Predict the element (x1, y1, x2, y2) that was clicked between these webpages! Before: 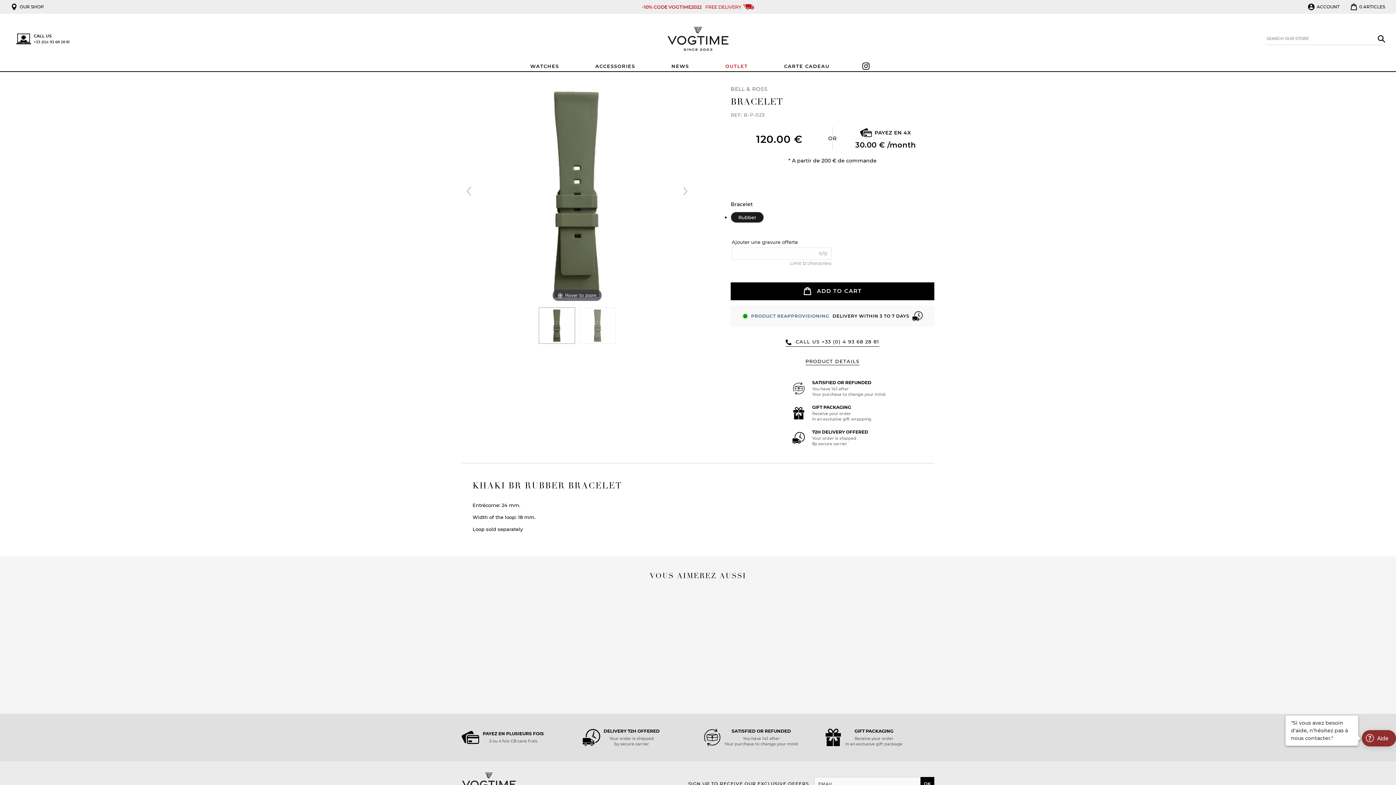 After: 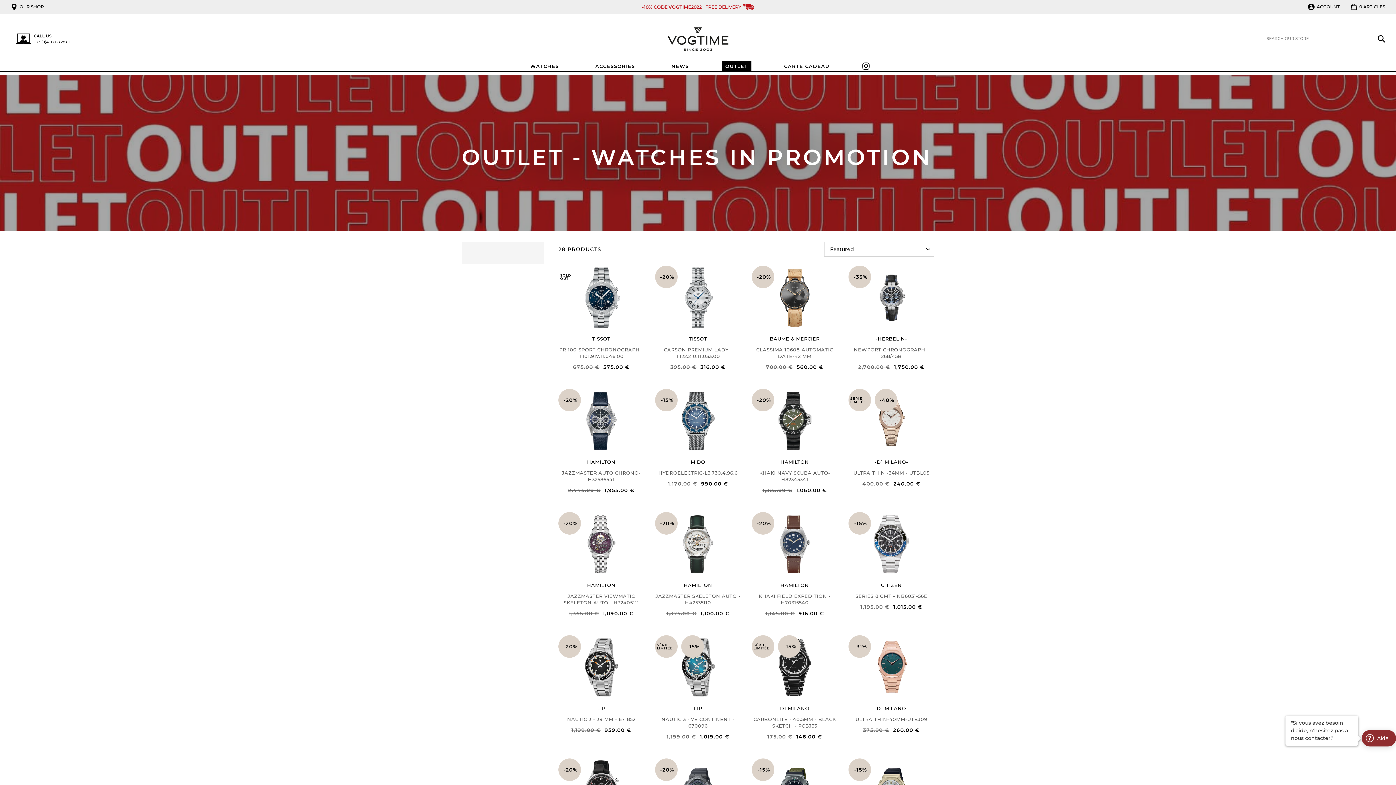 Action: bbox: (707, 61, 766, 71) label: OUTLET